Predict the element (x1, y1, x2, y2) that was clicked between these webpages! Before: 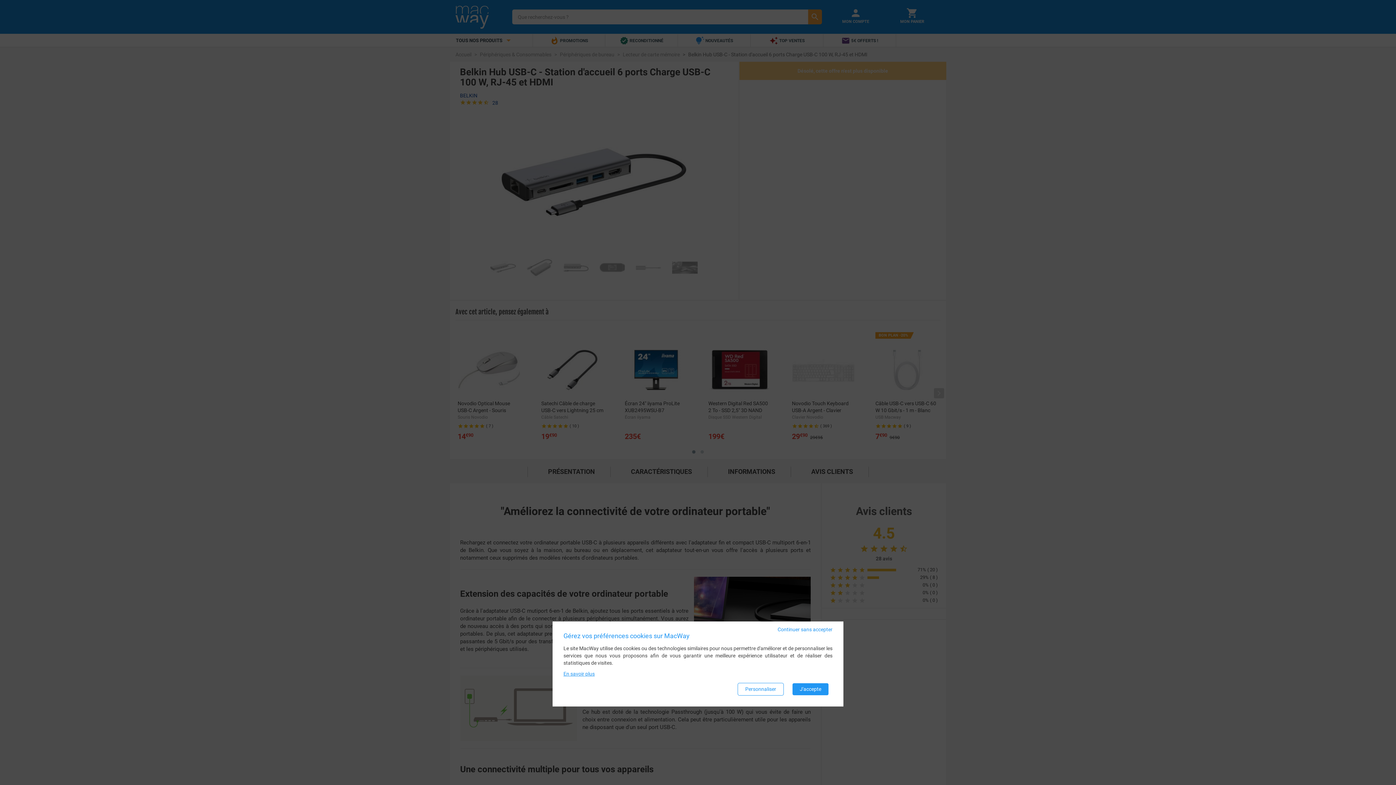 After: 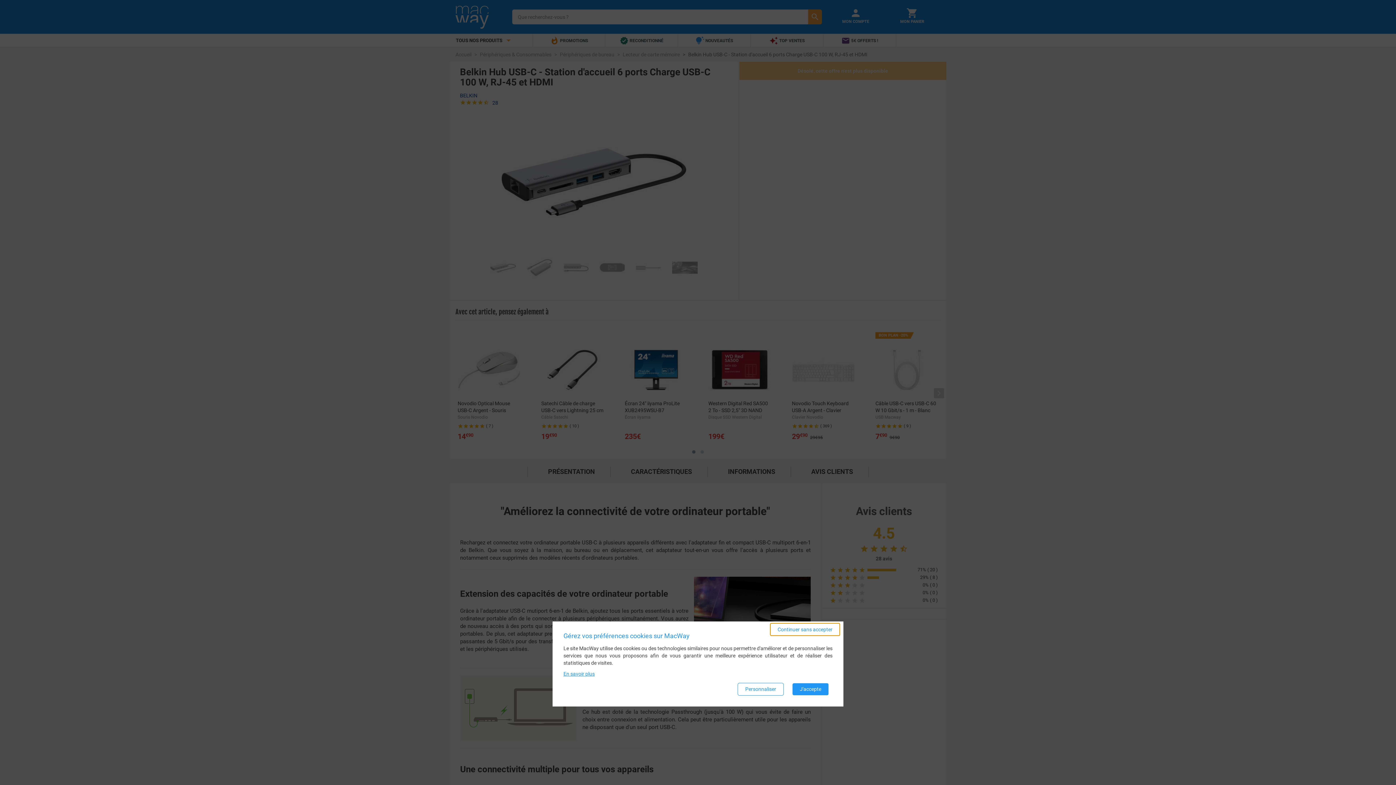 Action: bbox: (770, 623, 840, 635) label: Continuer sans accepter